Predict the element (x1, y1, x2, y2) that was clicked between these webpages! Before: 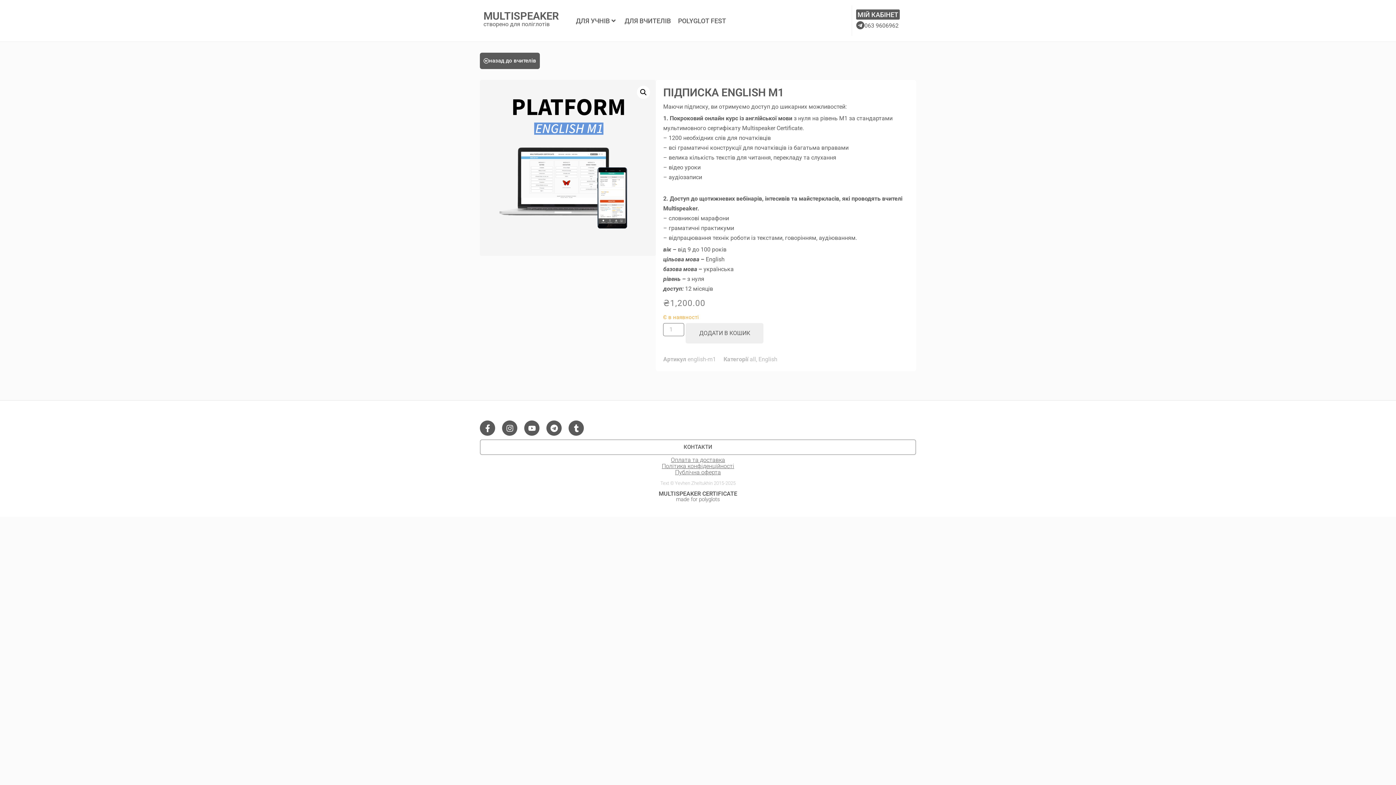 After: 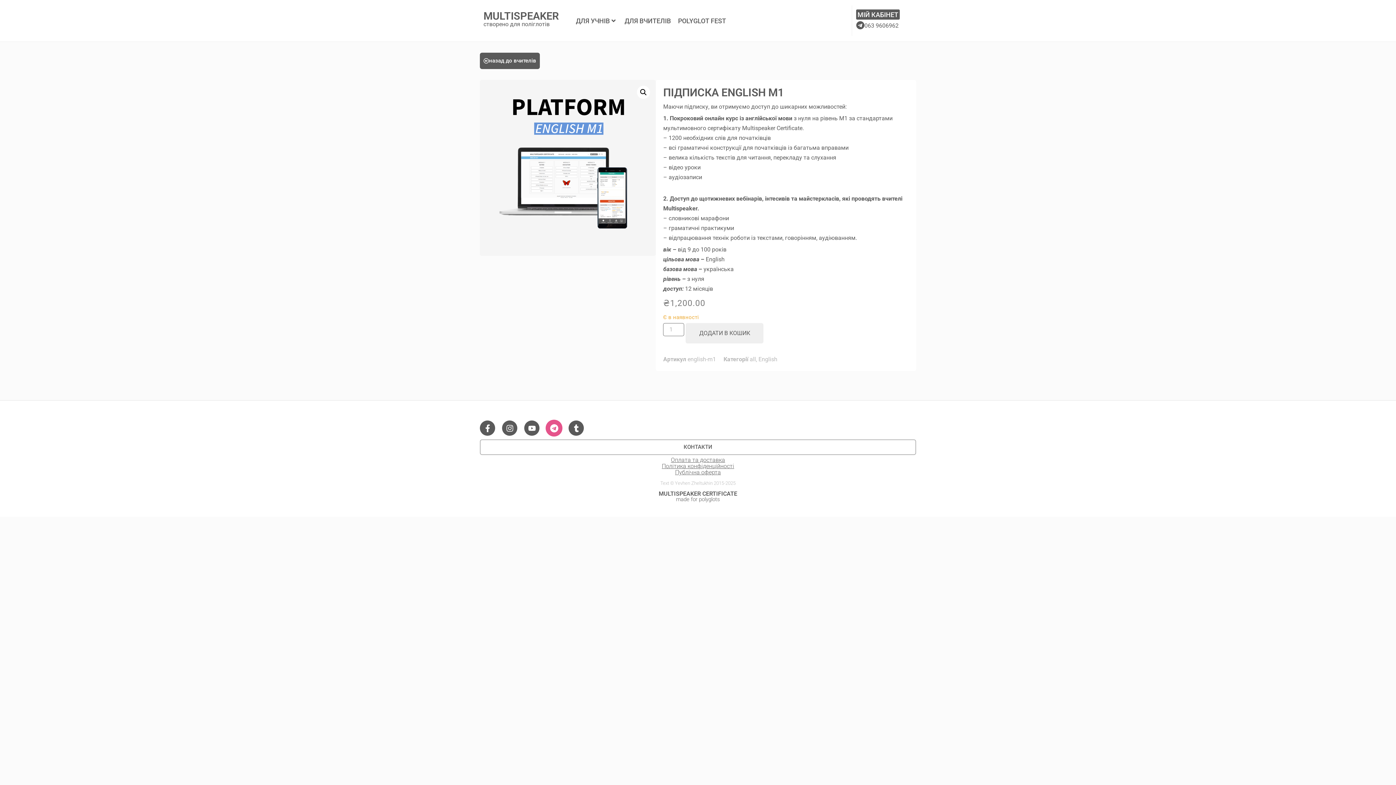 Action: bbox: (546, 420, 561, 436) label: Telegram